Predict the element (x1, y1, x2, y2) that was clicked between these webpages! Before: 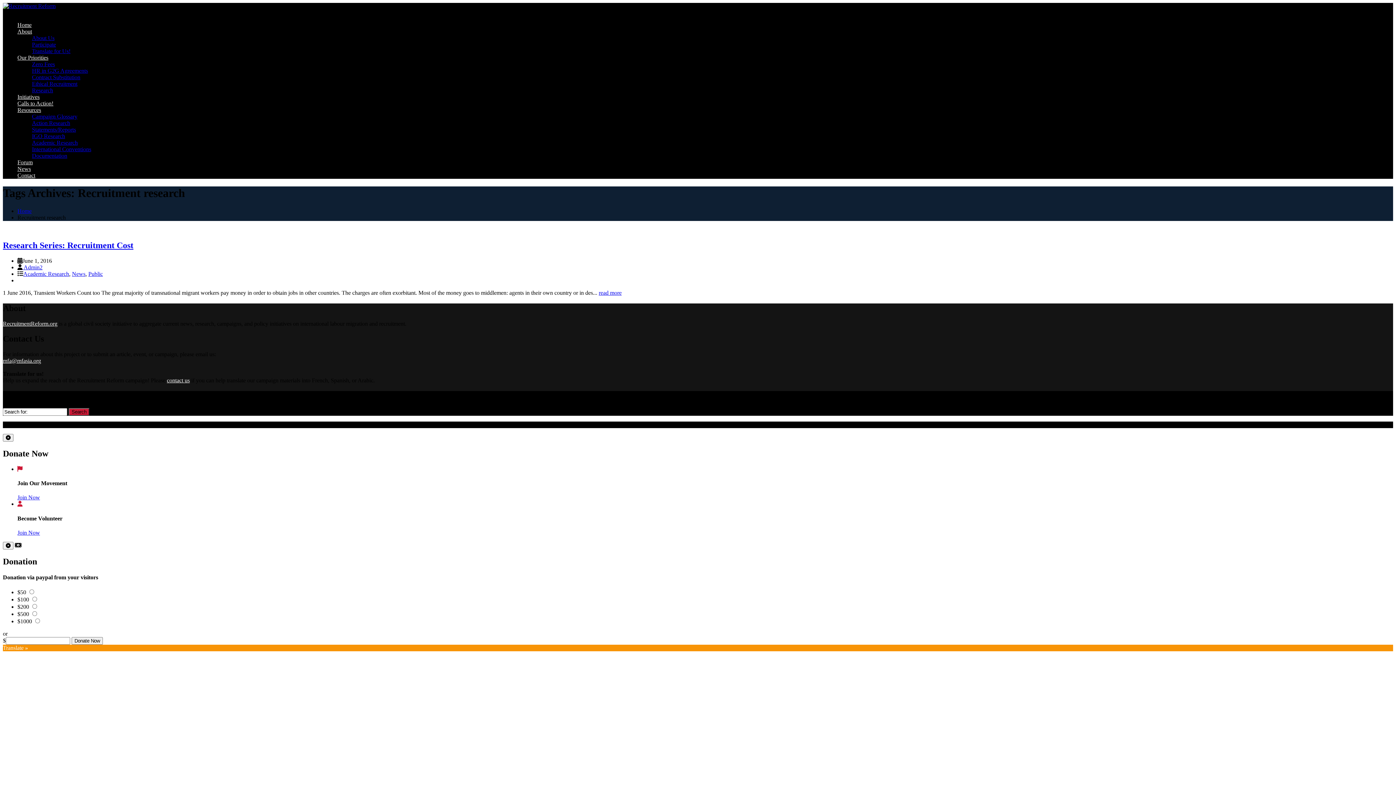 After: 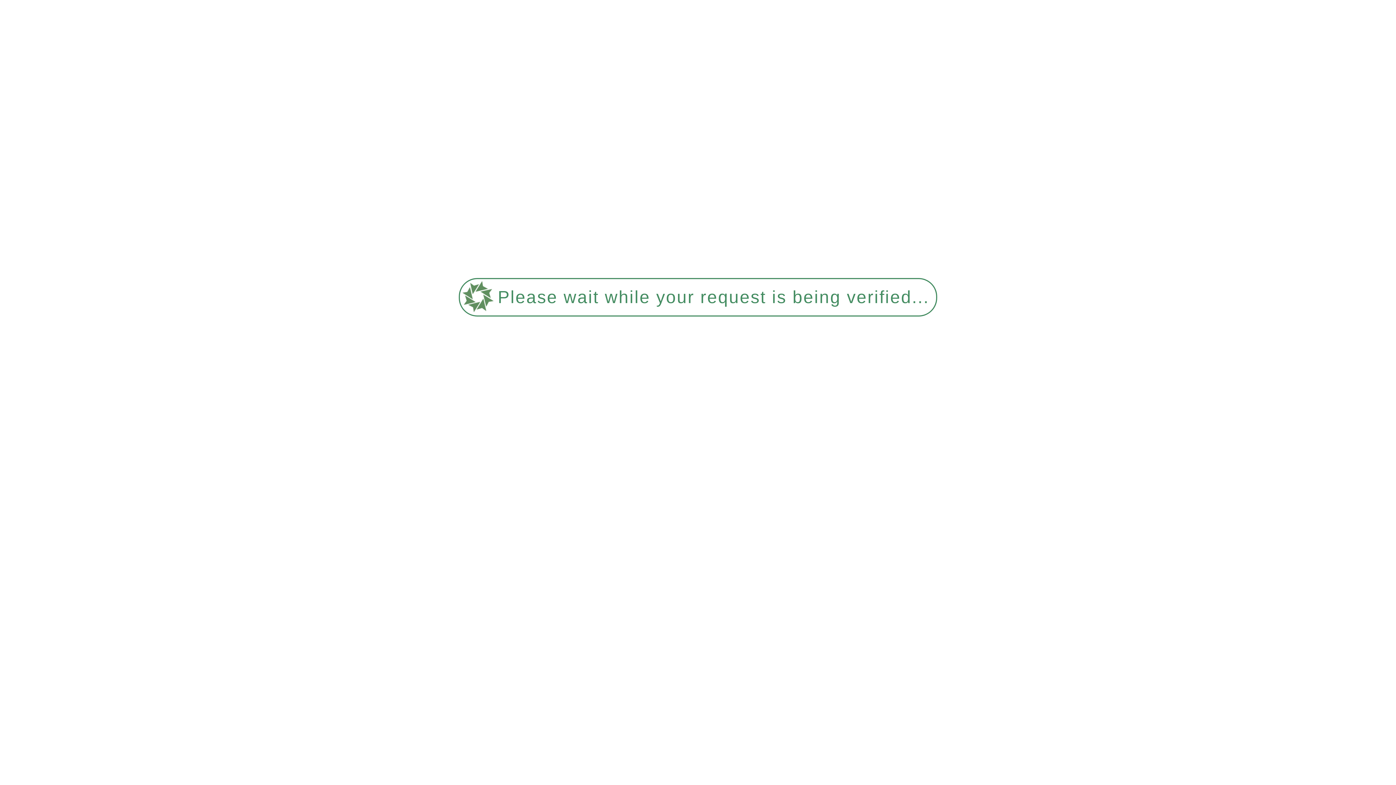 Action: bbox: (32, 120, 70, 126) label: Action Research